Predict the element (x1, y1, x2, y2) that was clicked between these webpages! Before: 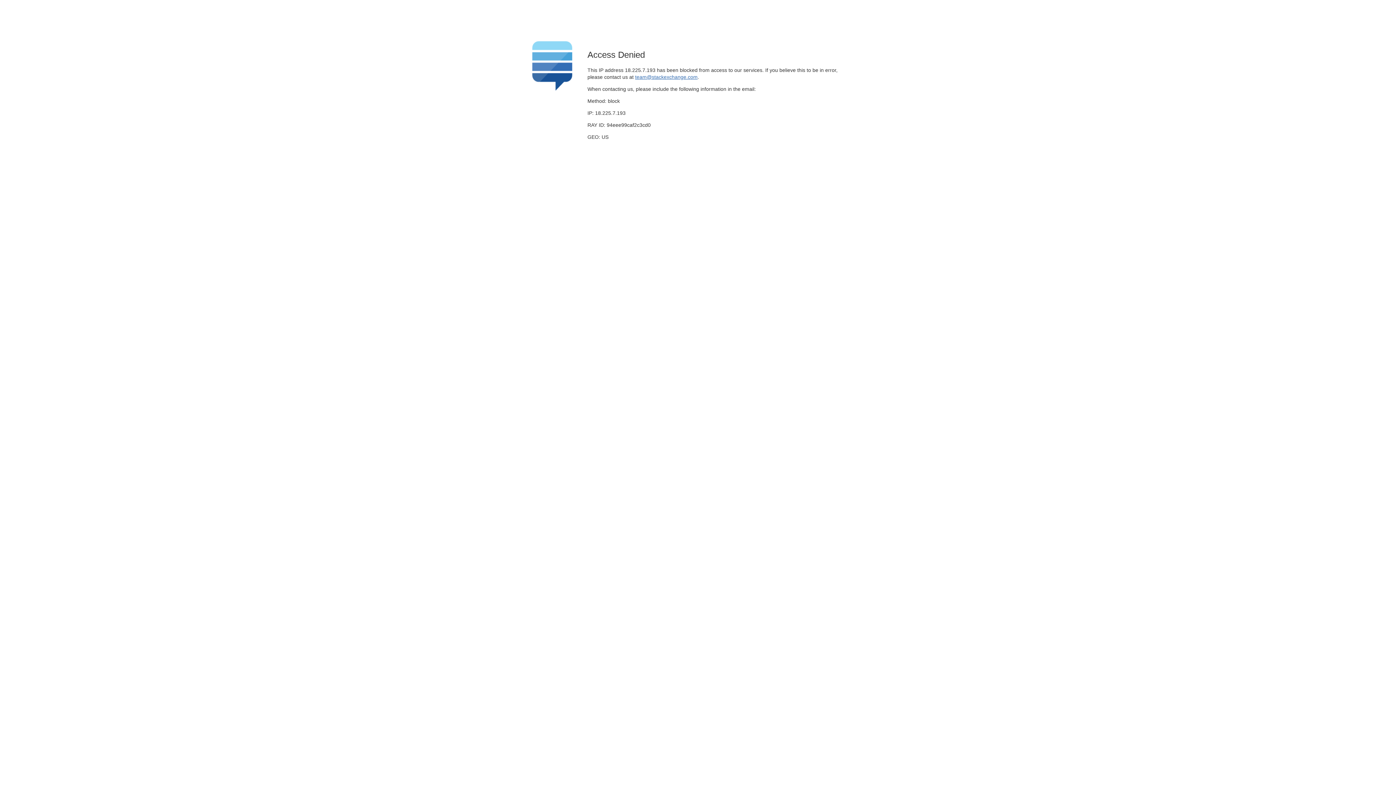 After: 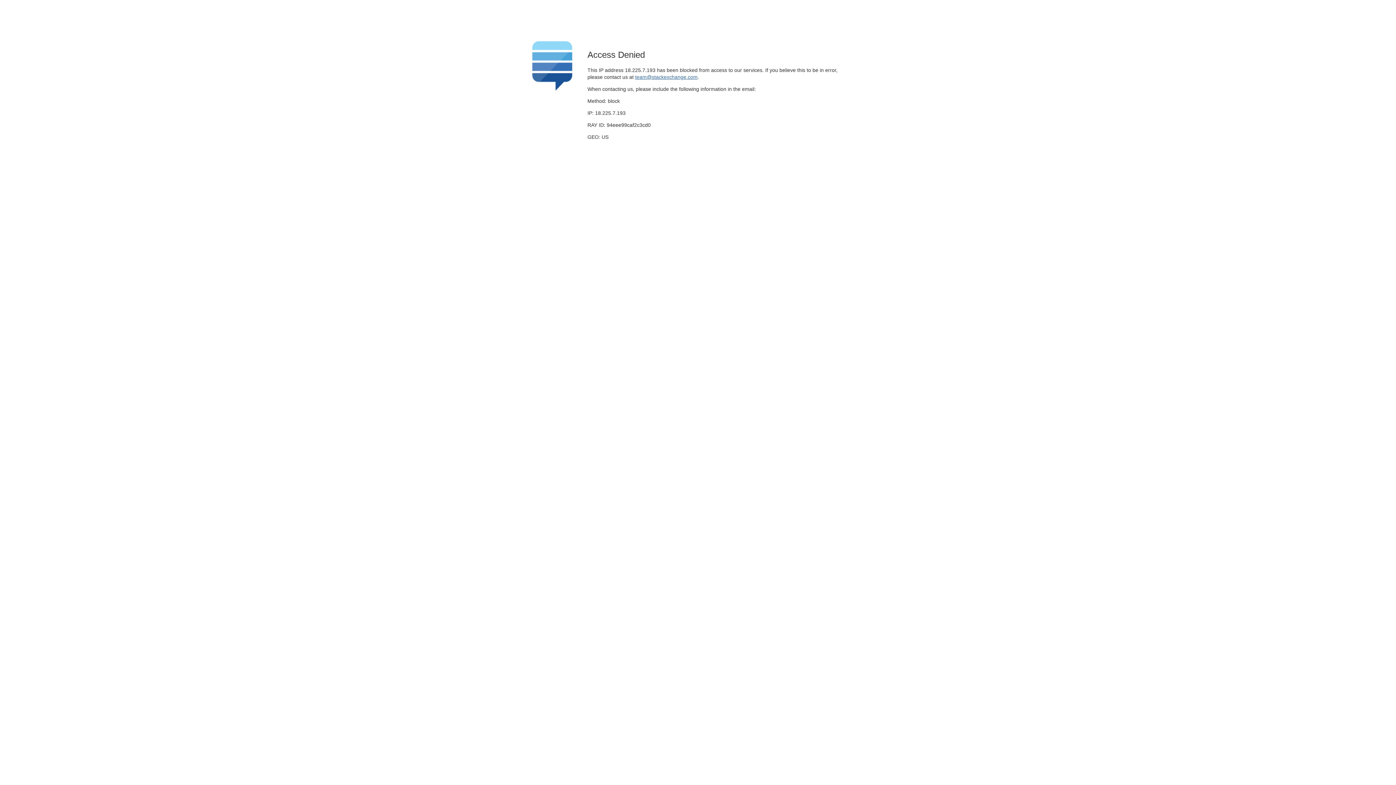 Action: bbox: (635, 74, 697, 79) label: team@stackexchange.com